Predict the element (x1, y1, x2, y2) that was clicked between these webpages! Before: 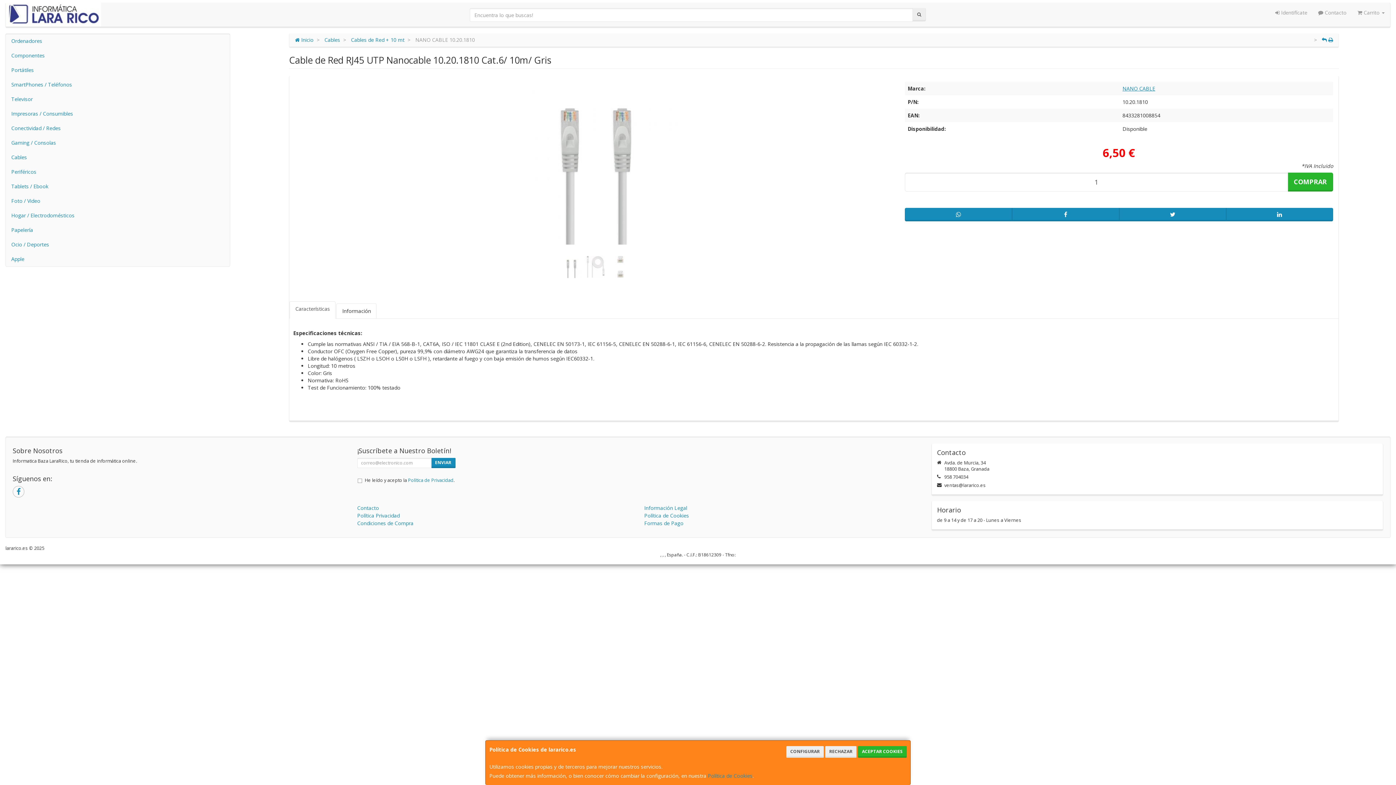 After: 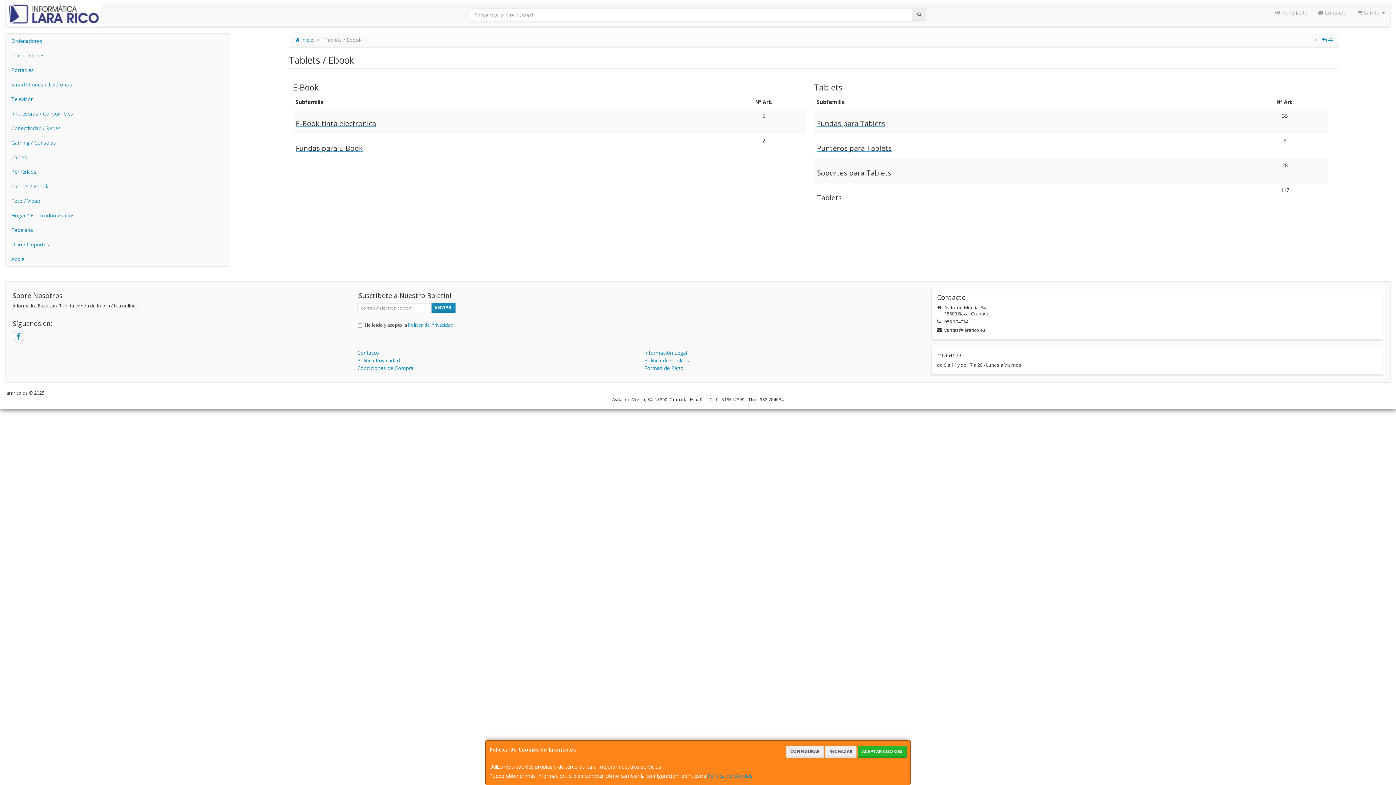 Action: label: Tablets / Ebook bbox: (5, 179, 229, 193)